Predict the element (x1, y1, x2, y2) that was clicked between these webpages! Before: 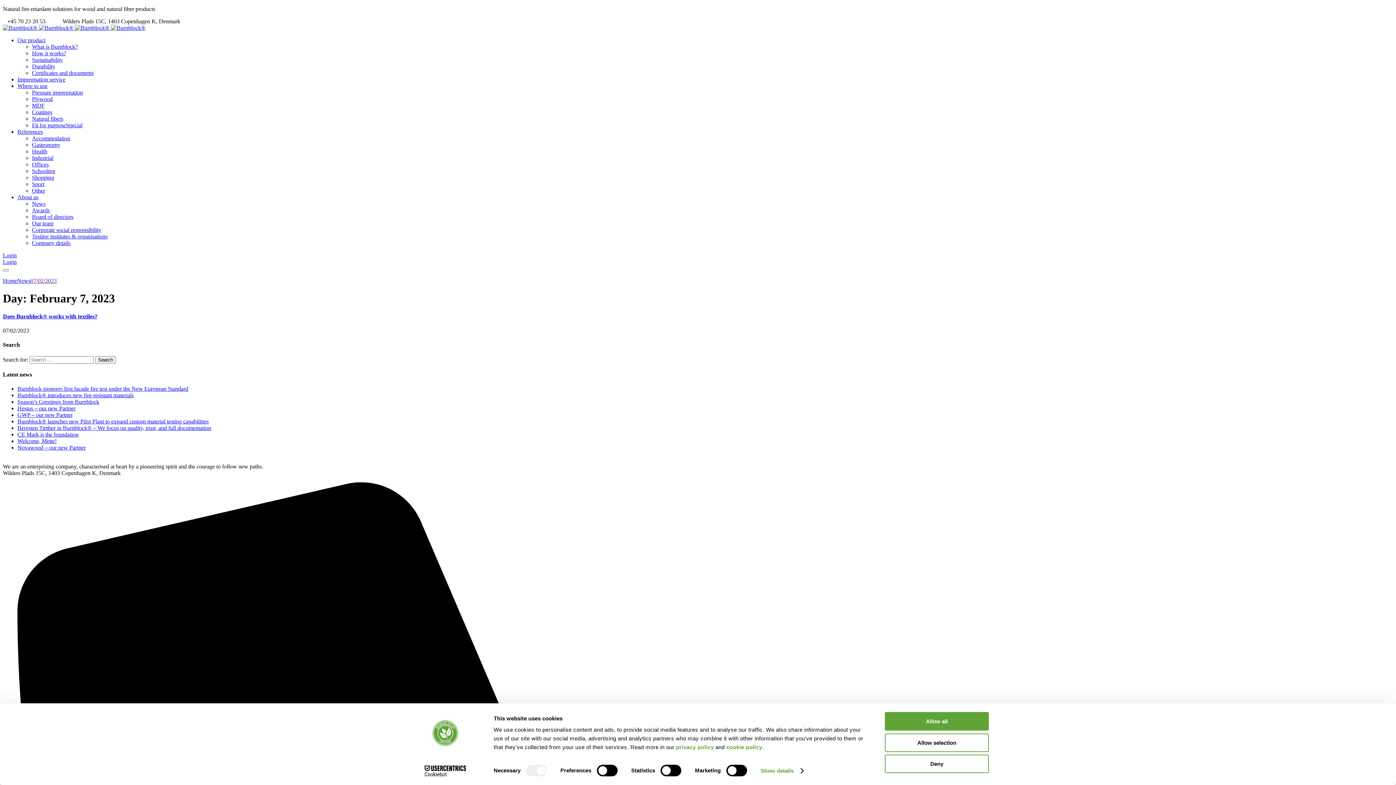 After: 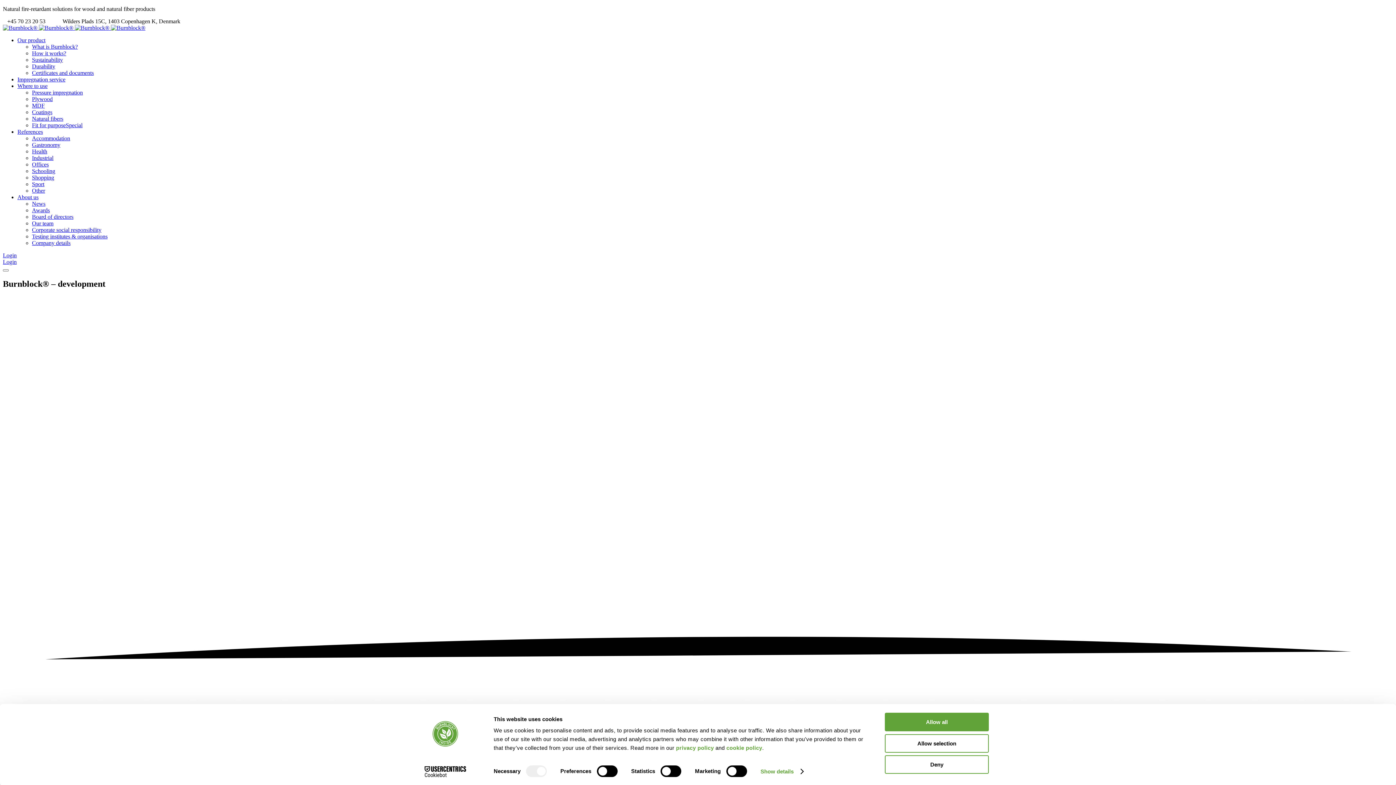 Action: bbox: (32, 220, 53, 226) label: Our team